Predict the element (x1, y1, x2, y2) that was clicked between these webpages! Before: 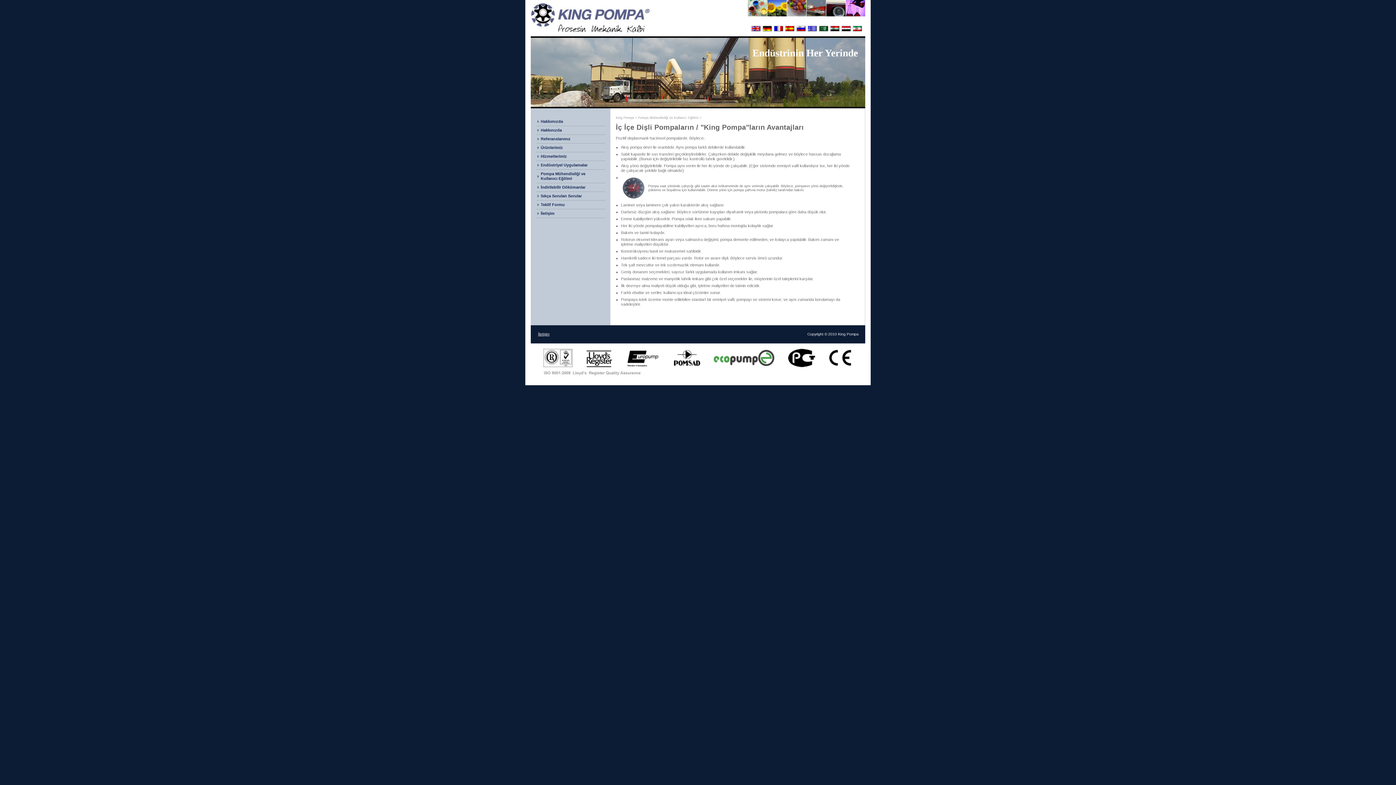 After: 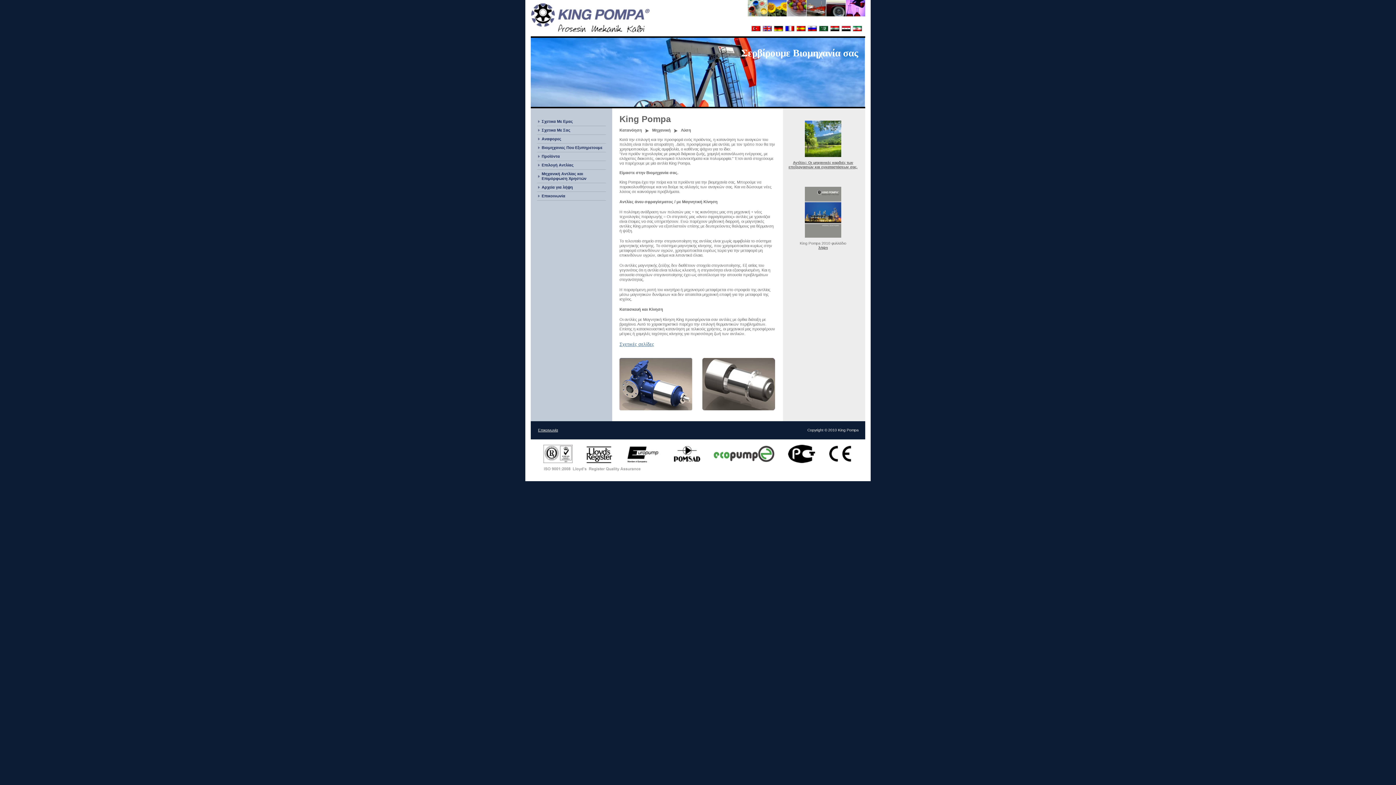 Action: bbox: (807, 28, 817, 32)